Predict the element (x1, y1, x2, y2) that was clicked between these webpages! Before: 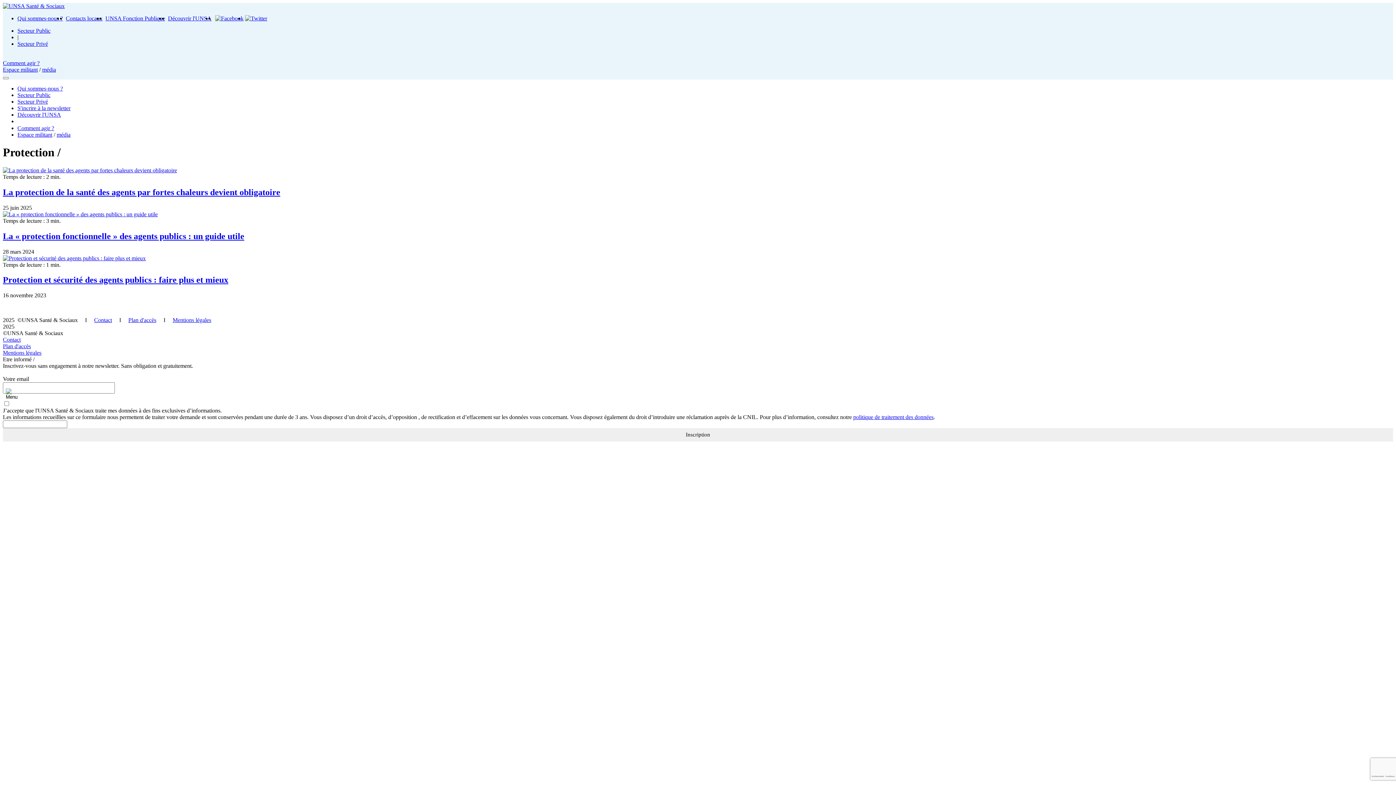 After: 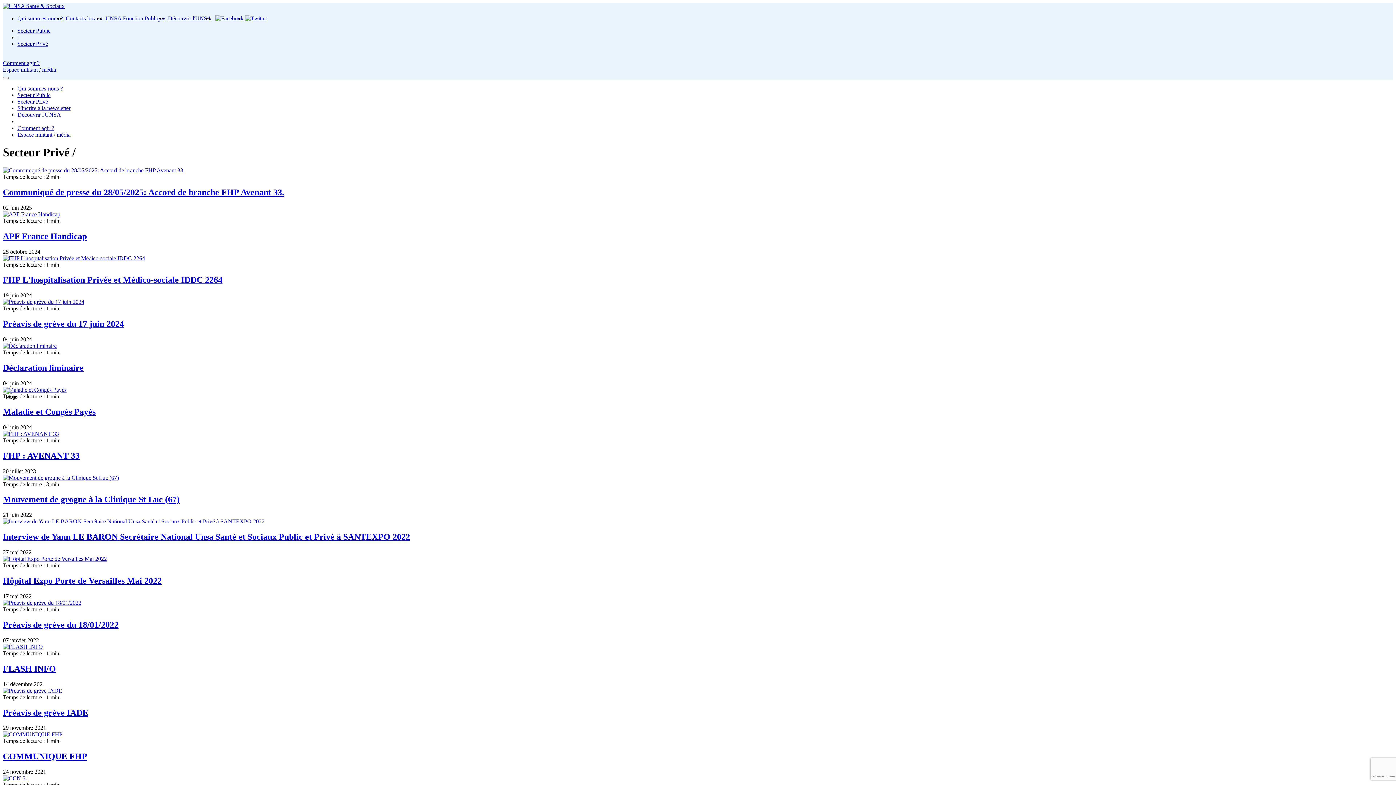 Action: label: Secteur Privé bbox: (17, 98, 48, 104)